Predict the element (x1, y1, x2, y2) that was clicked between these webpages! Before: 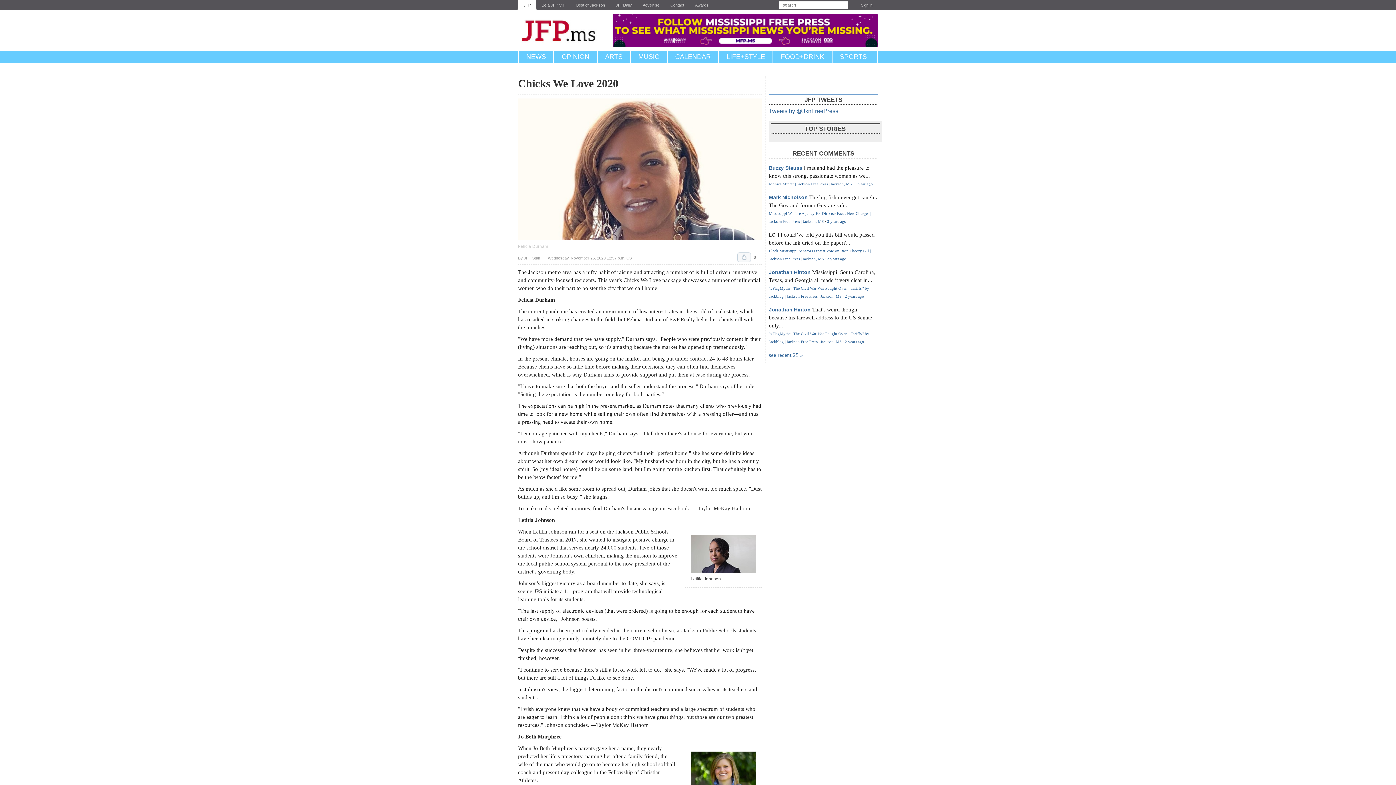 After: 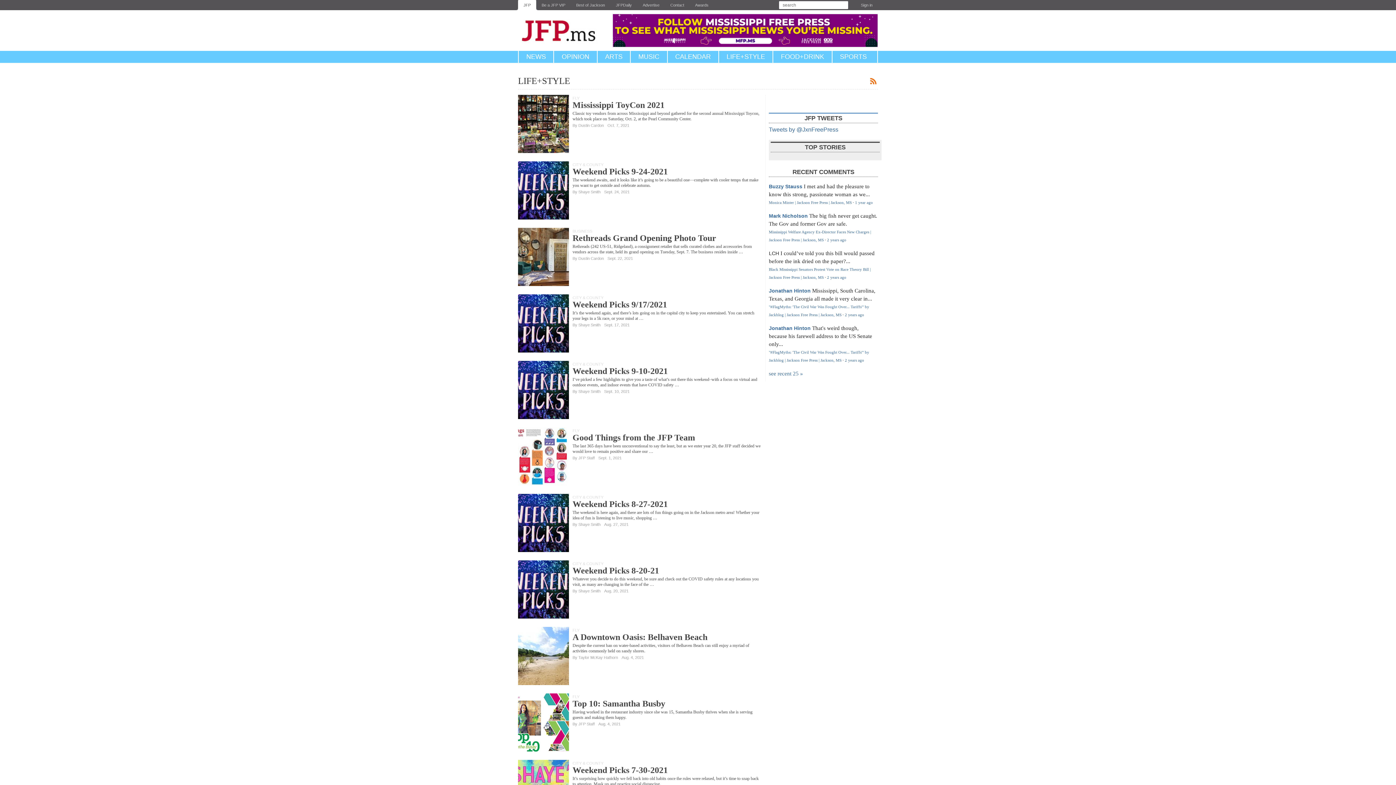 Action: label: LIFE+STYLE bbox: (719, 50, 772, 62)